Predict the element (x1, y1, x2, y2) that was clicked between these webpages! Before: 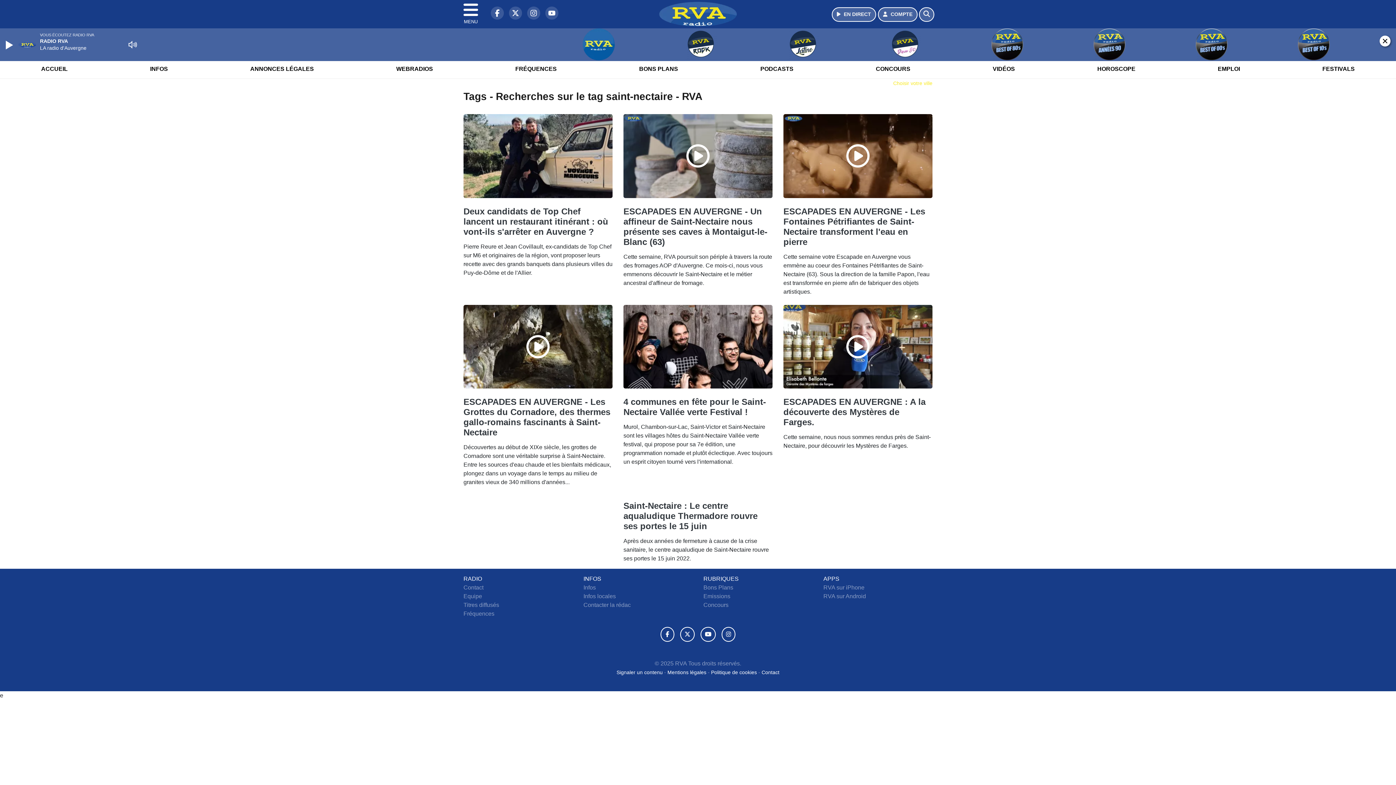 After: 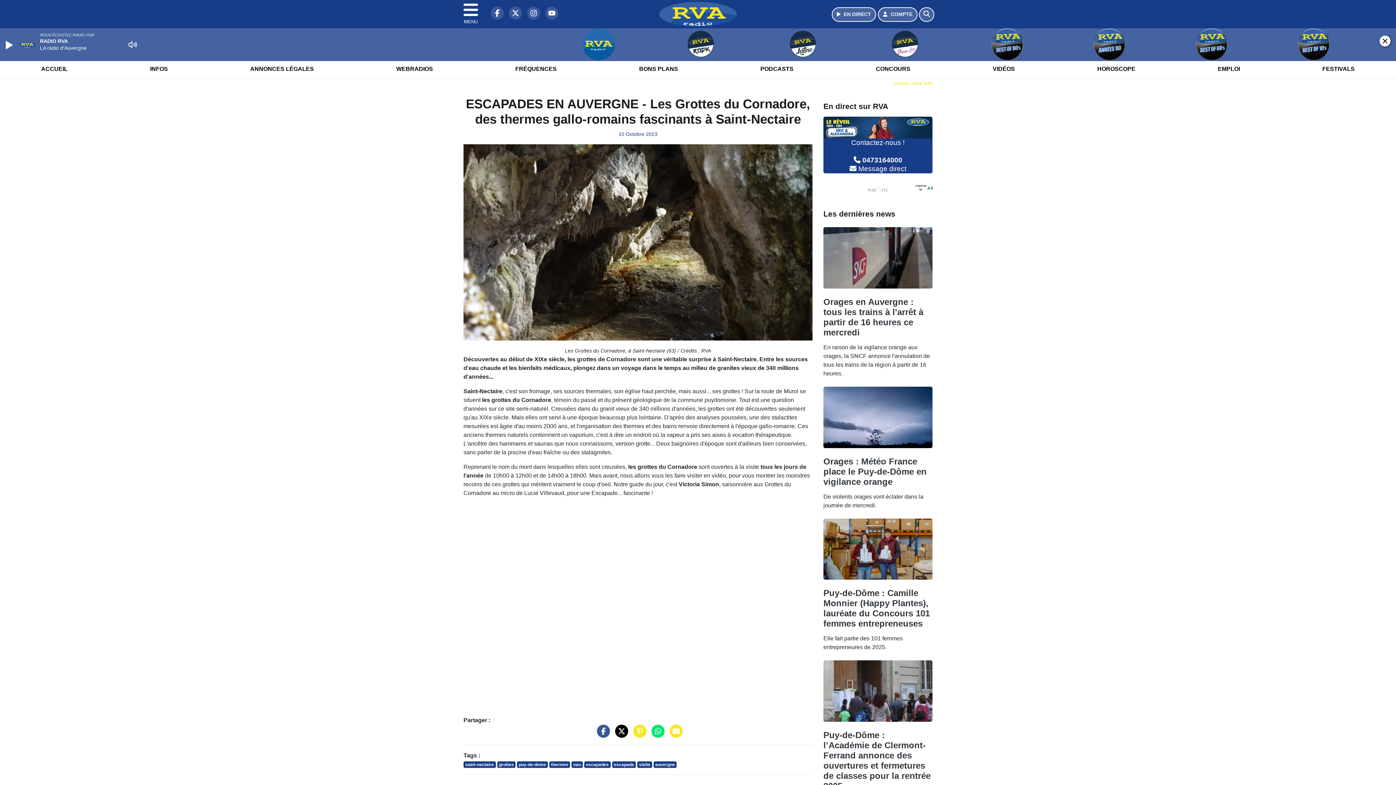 Action: bbox: (526, 358, 549, 381)